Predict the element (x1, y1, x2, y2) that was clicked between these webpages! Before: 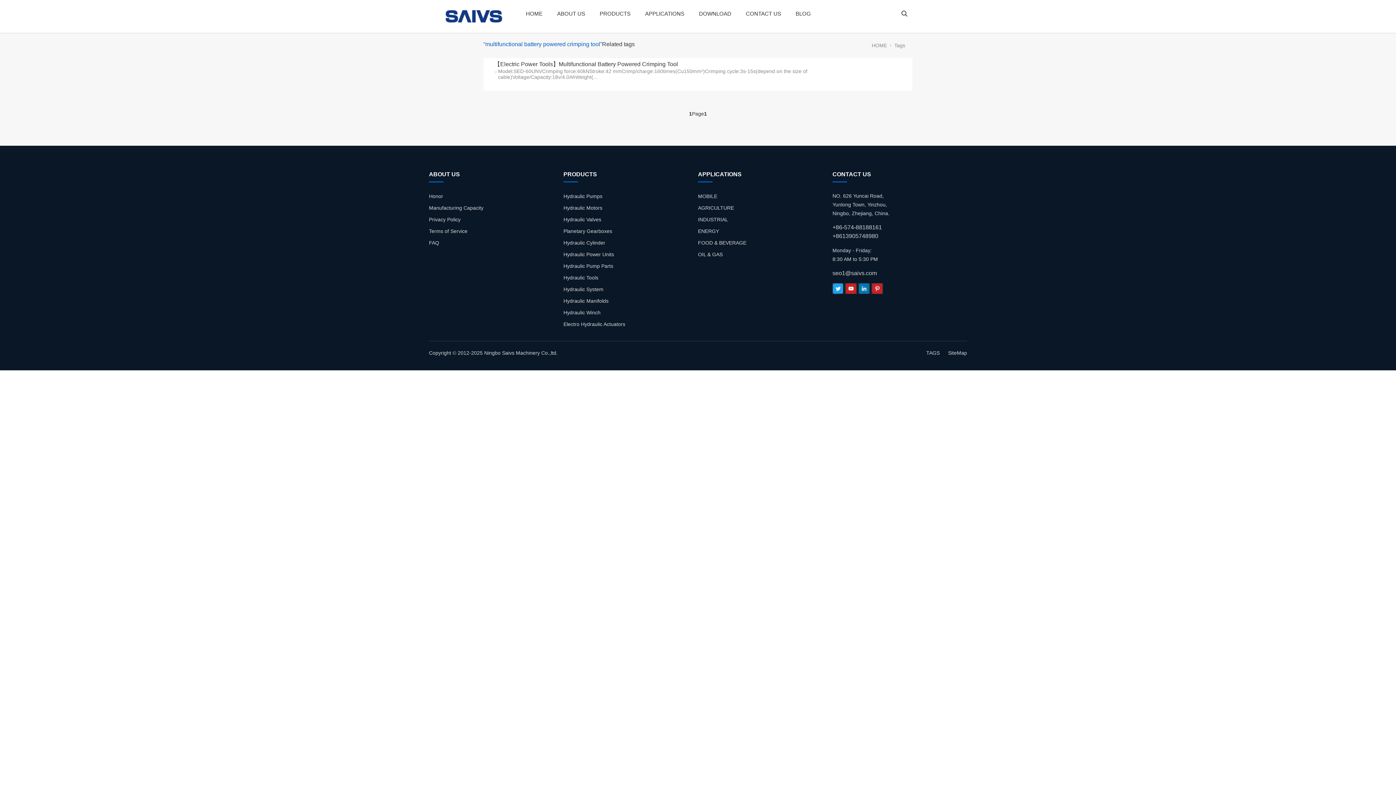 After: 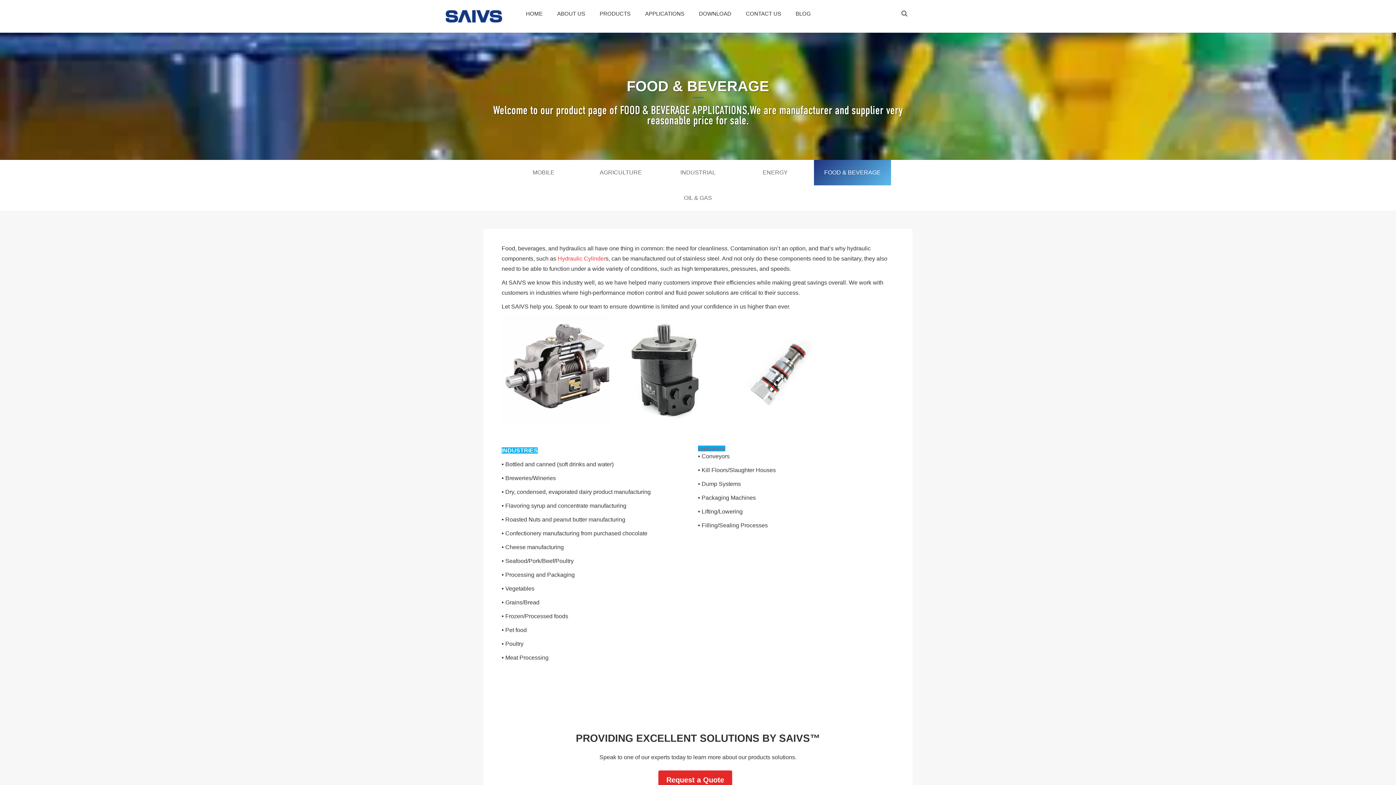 Action: label: FOOD & BEVERAGE bbox: (698, 240, 746, 245)